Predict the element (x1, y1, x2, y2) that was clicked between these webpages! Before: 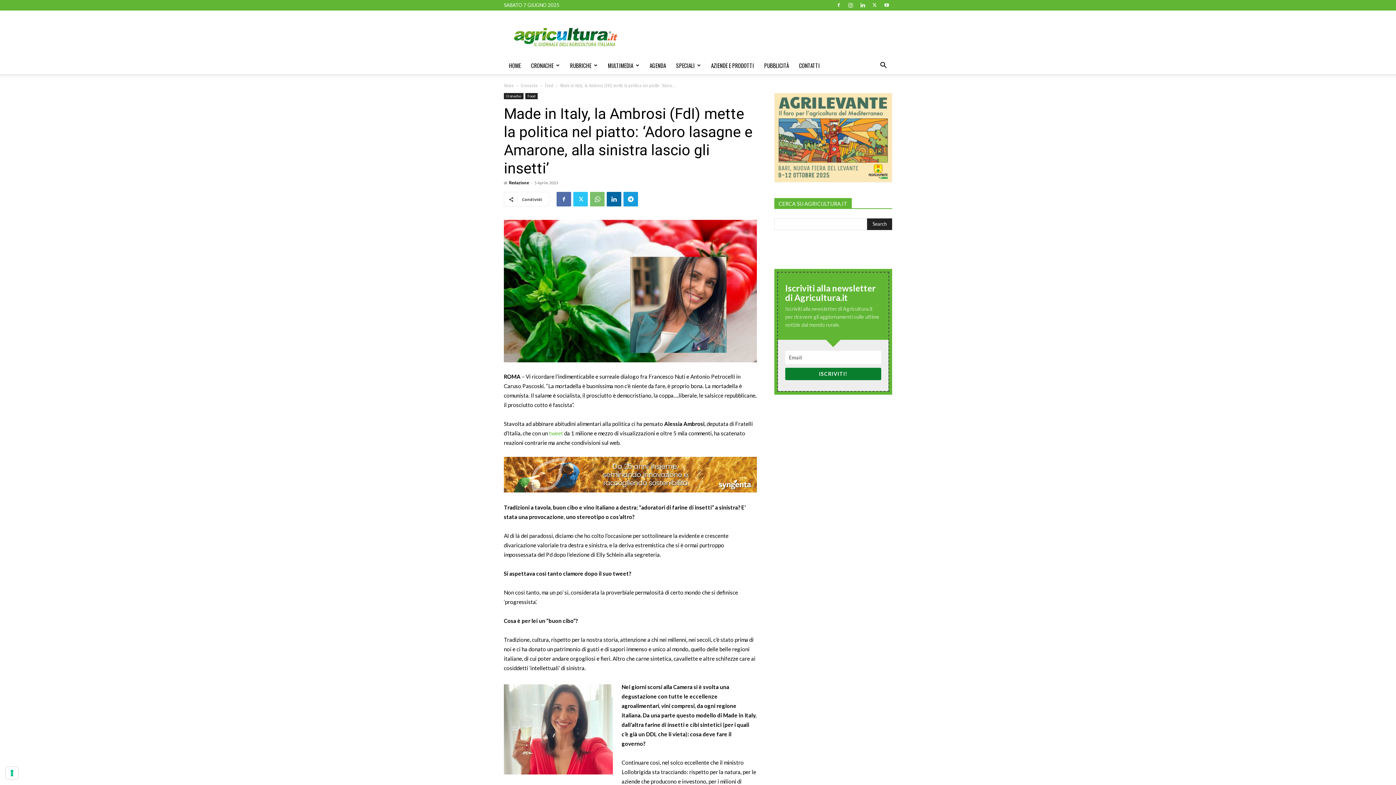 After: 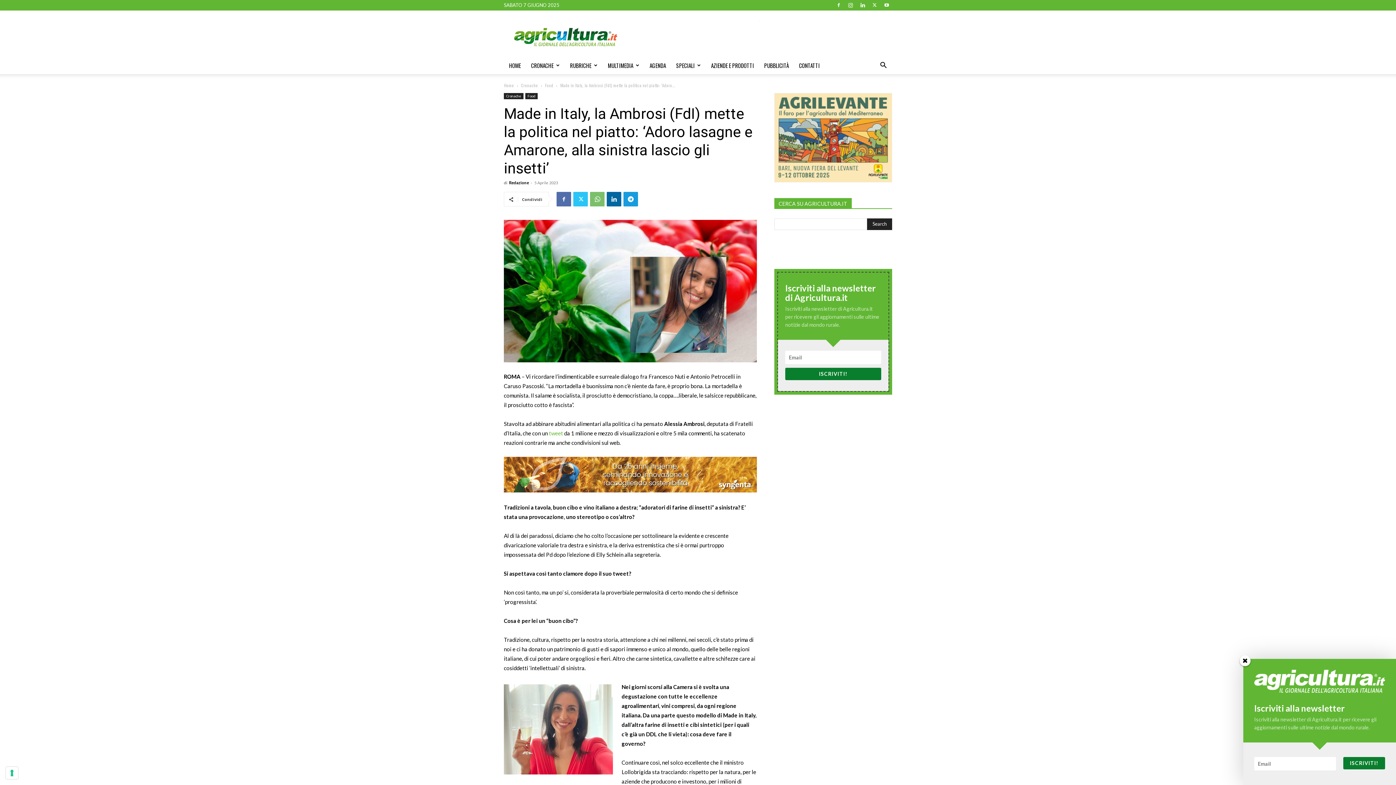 Action: bbox: (774, 176, 892, 183) label: Banner 370×280 (ITA)